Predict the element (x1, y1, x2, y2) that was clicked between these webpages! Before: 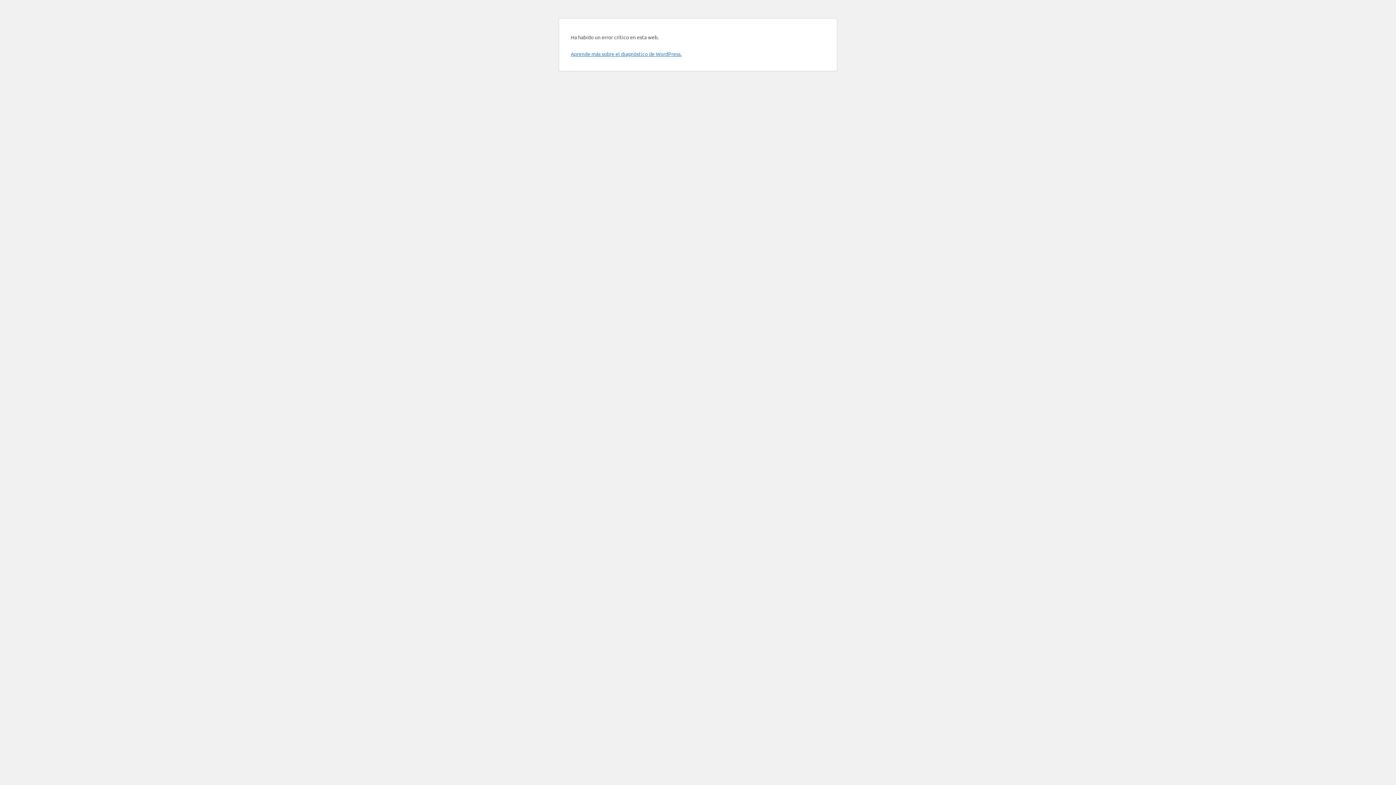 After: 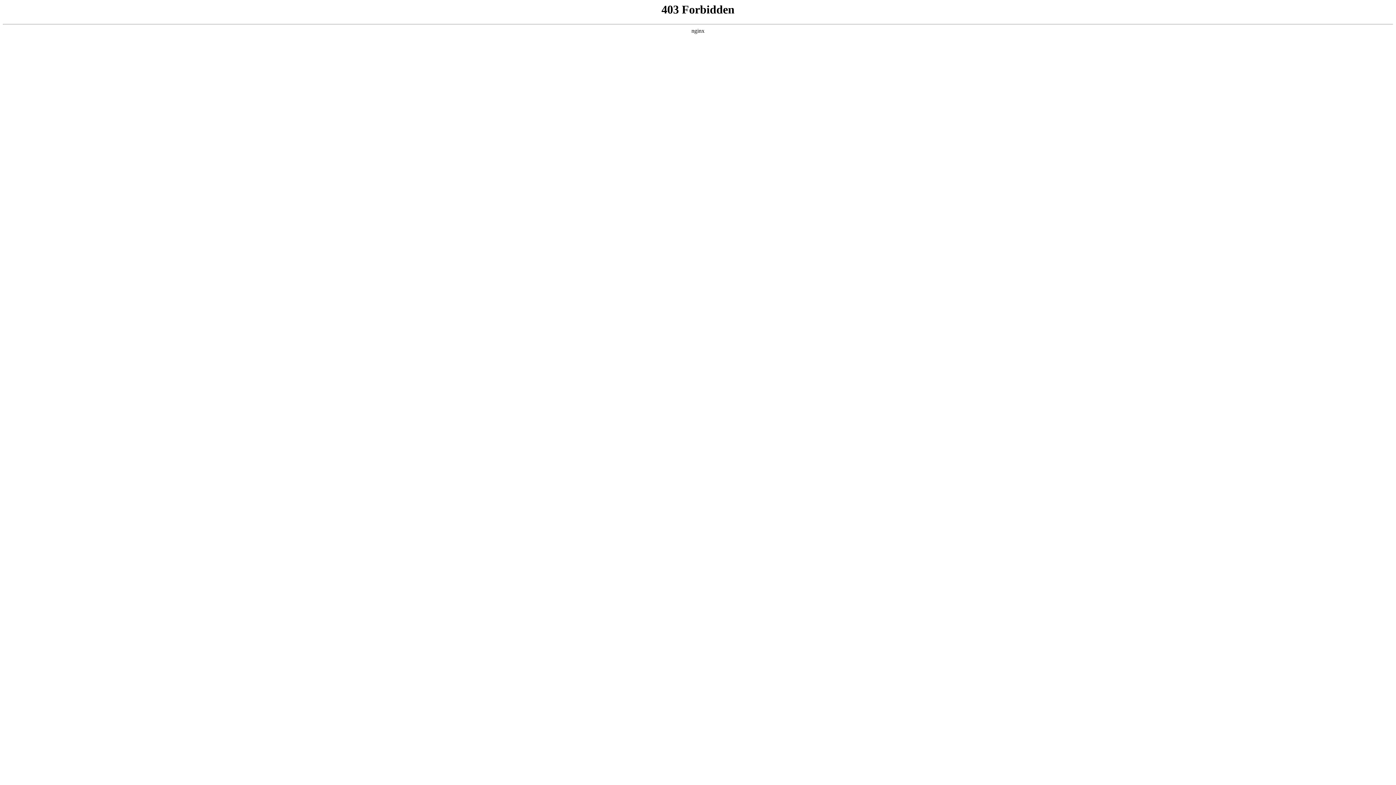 Action: bbox: (570, 50, 681, 57) label: Aprende más sobre el diagnóstico de WordPress.